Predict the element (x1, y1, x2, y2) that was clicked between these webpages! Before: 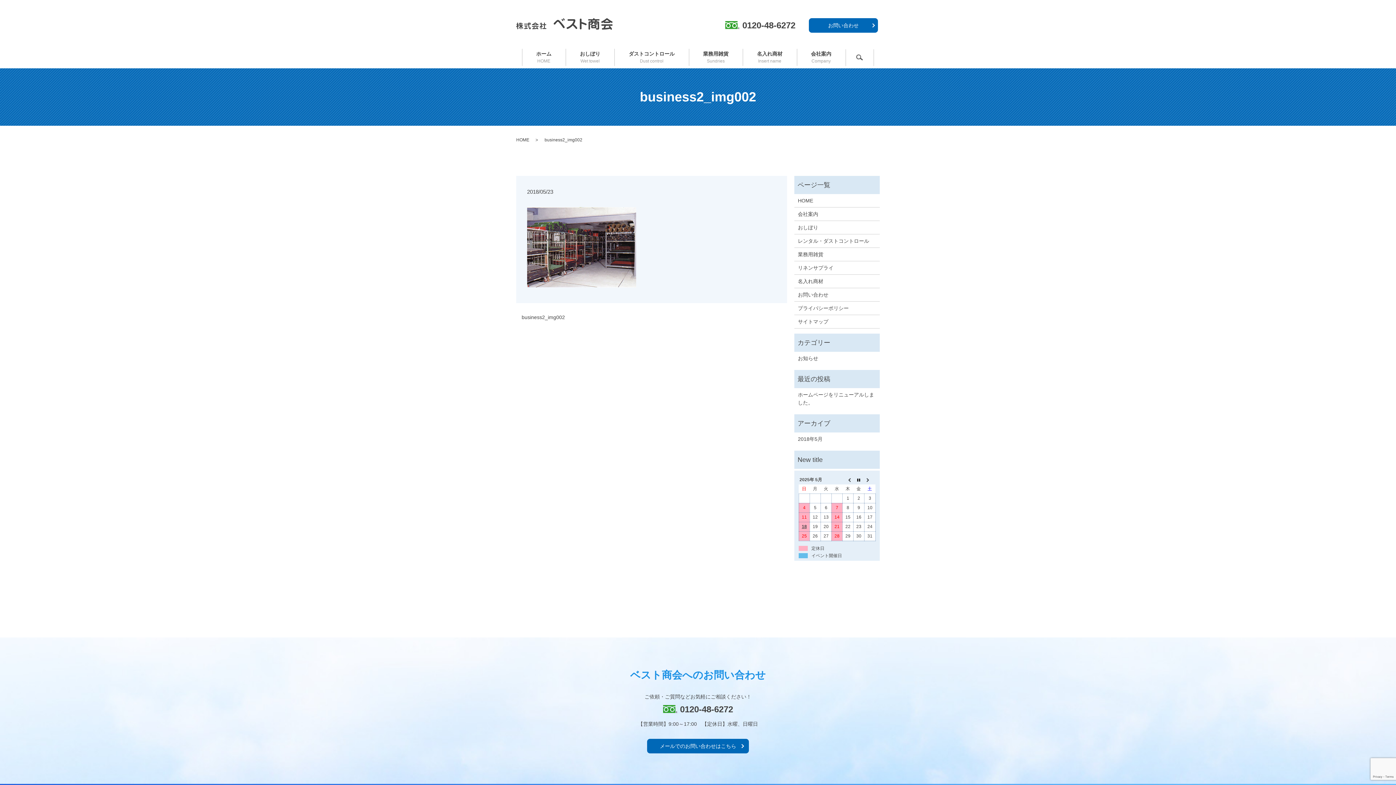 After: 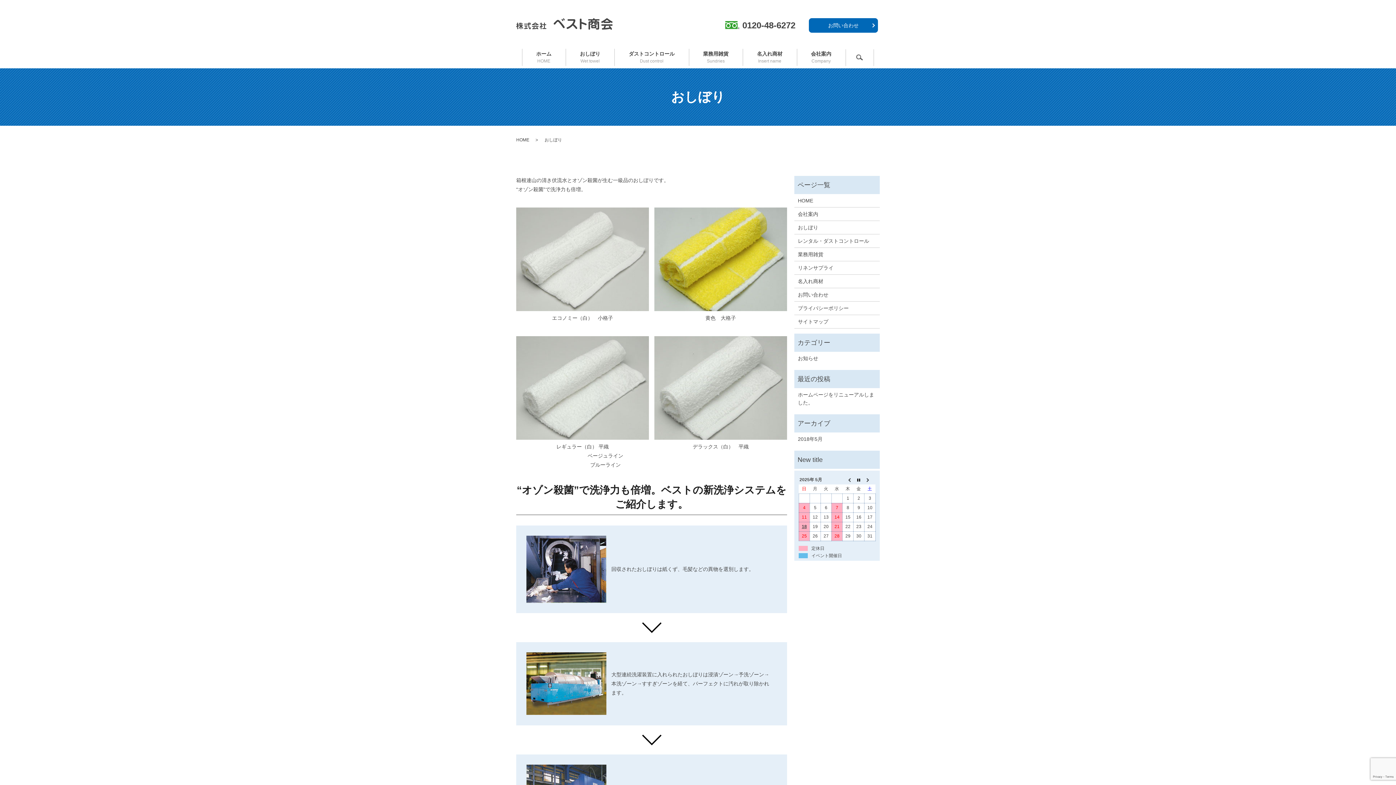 Action: bbox: (565, 48, 614, 66) label: おしぼり
Wet towel